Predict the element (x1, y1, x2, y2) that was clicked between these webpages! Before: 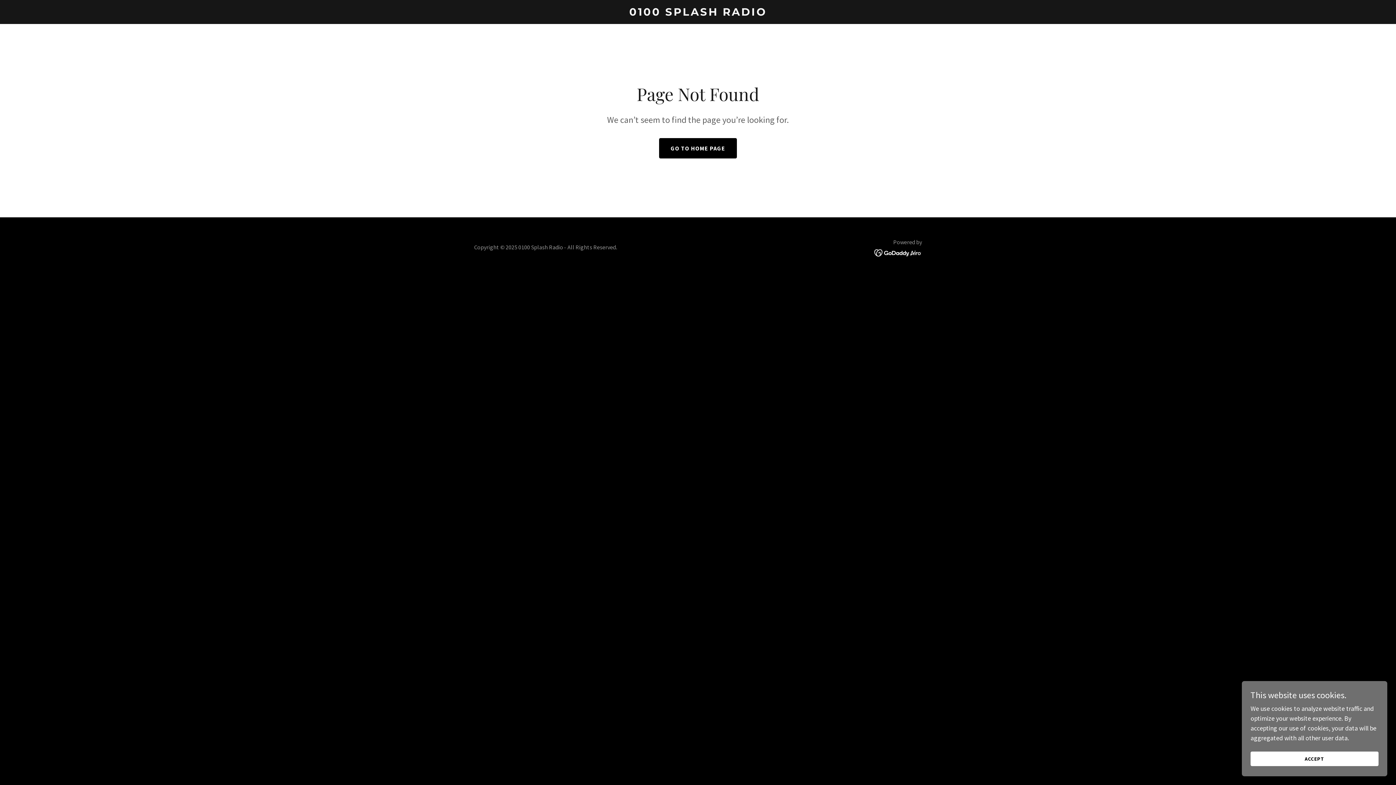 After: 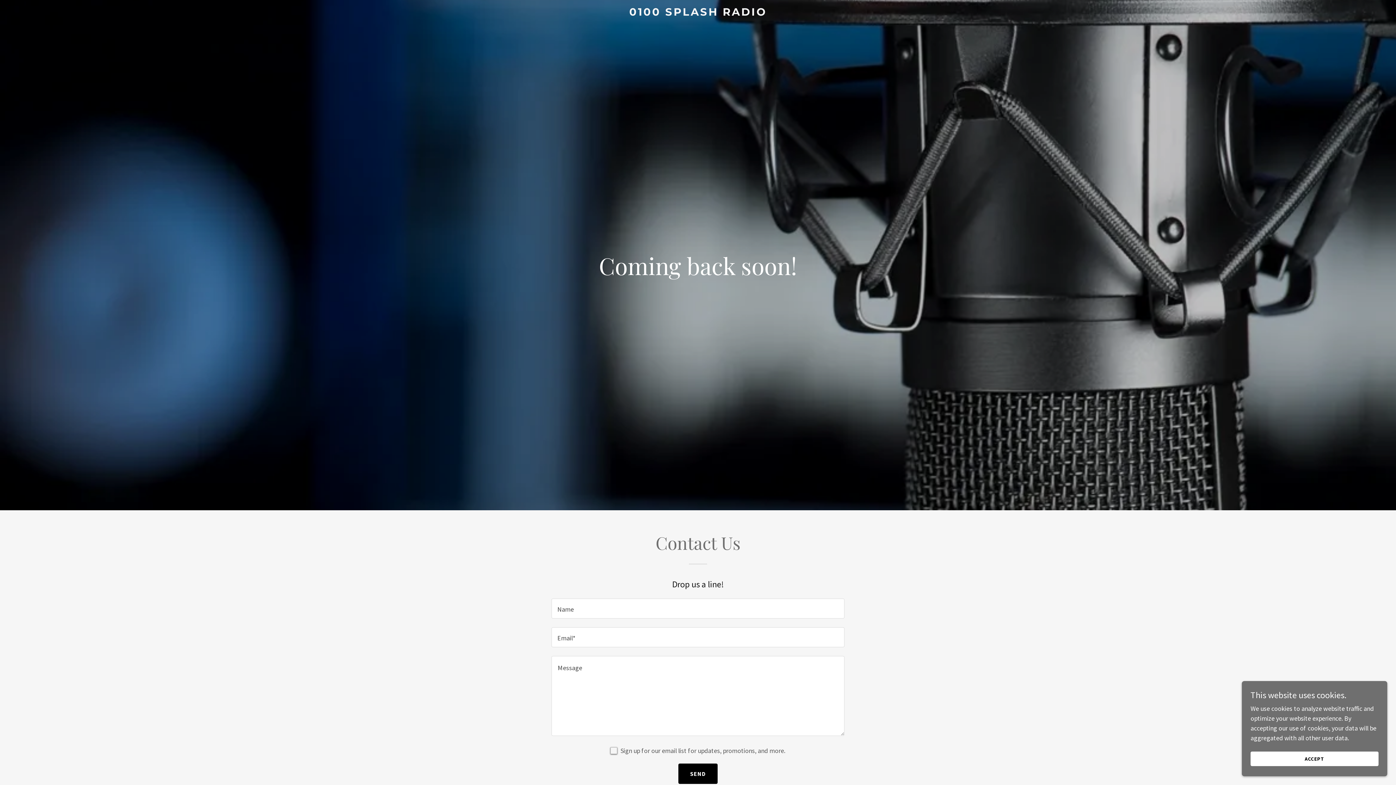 Action: bbox: (659, 138, 737, 158) label: GO TO HOME PAGE